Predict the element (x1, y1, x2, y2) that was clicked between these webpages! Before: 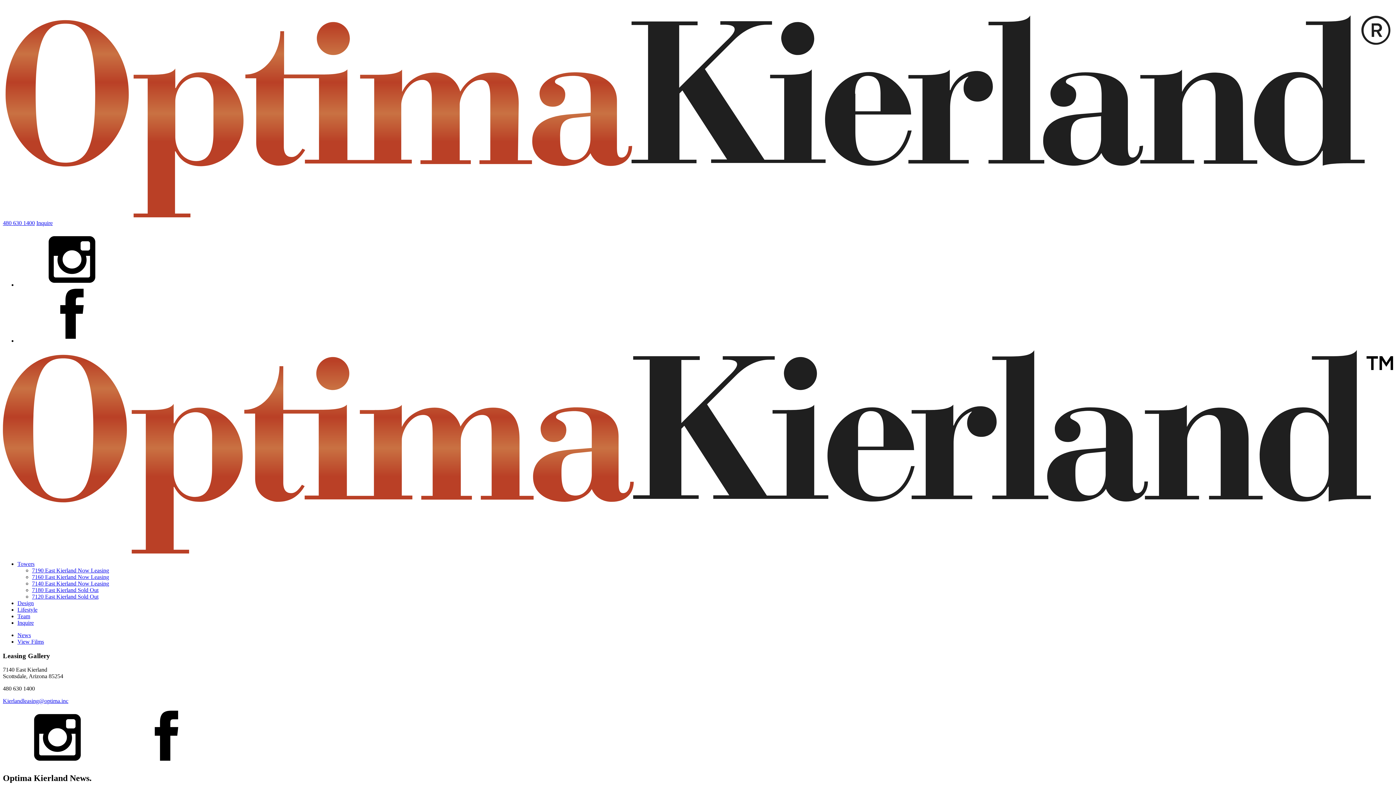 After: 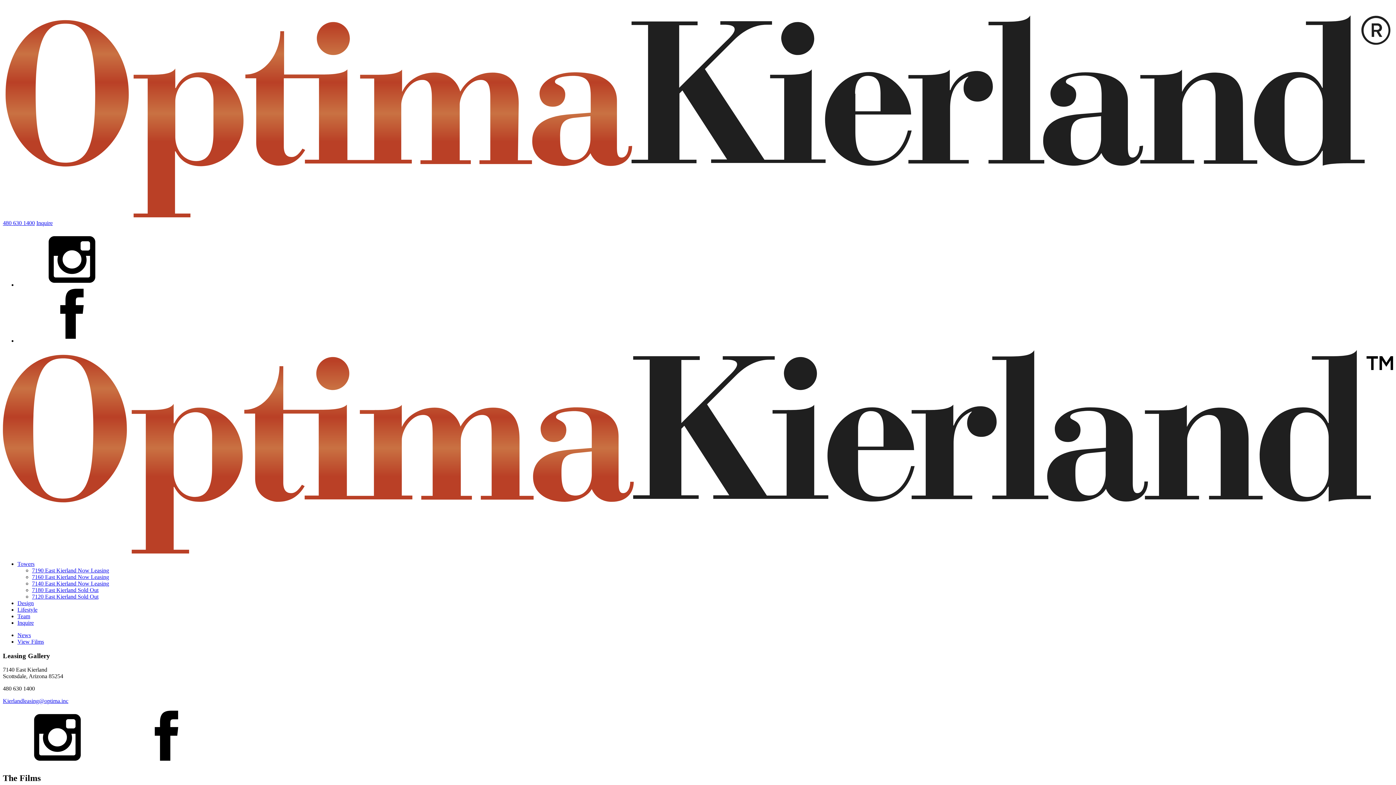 Action: bbox: (17, 638, 44, 645) label: View Films